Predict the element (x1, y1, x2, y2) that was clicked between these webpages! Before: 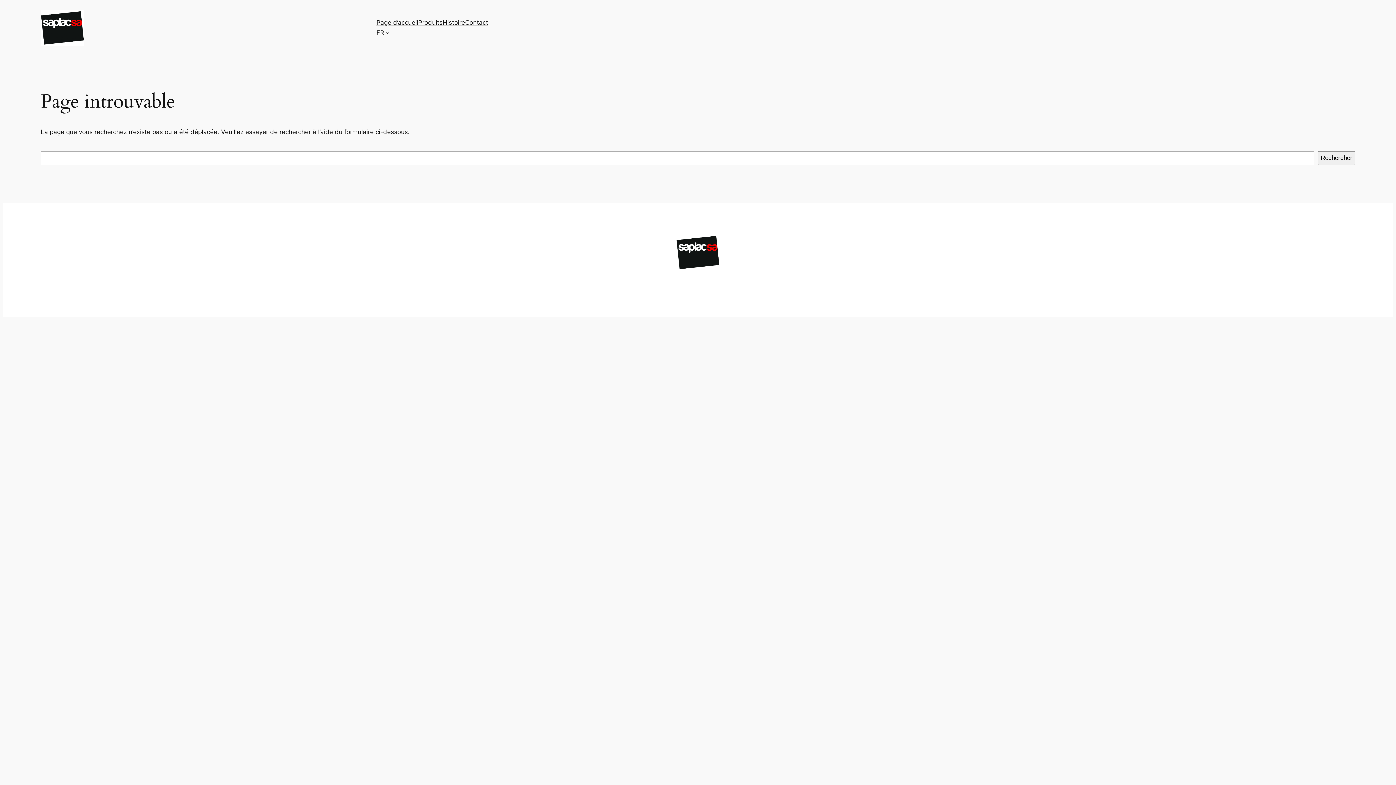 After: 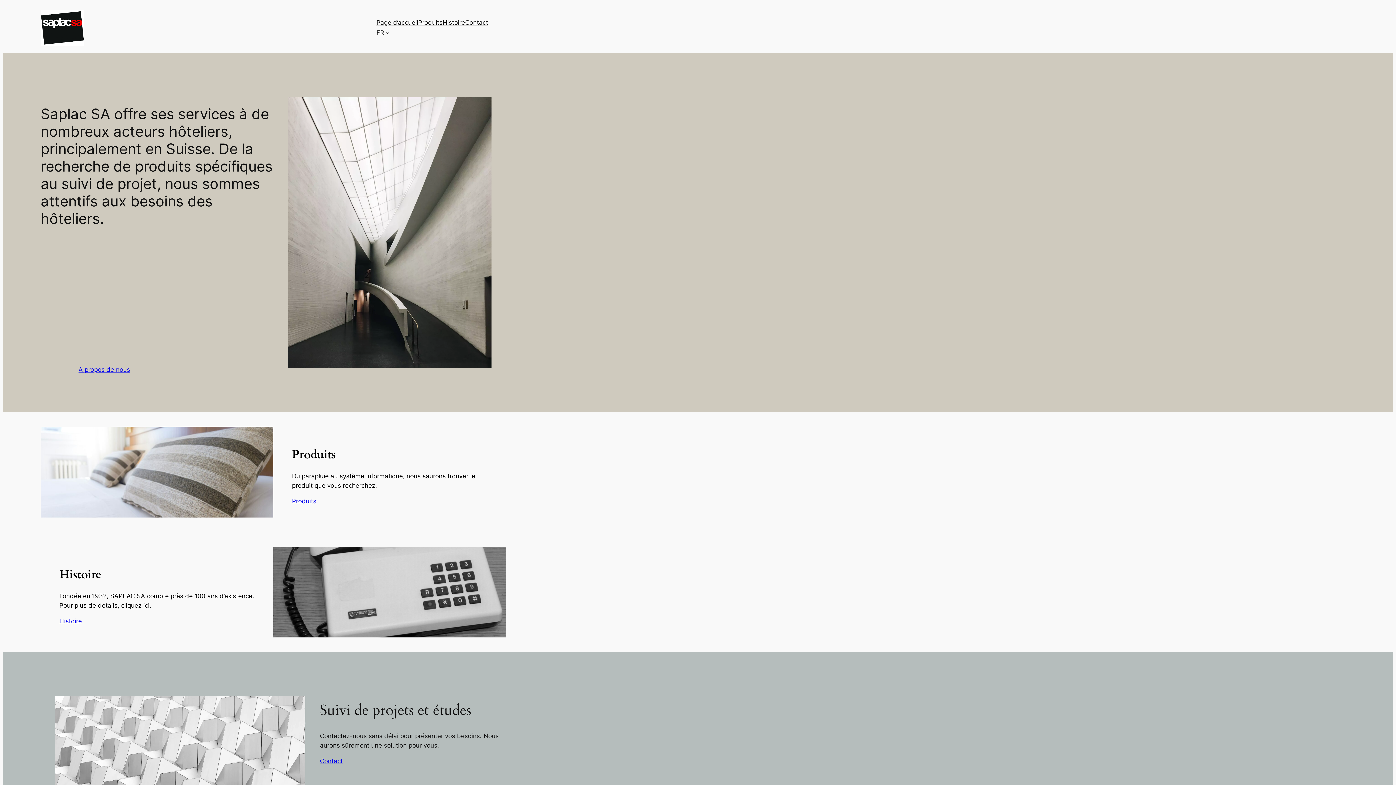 Action: bbox: (676, 234, 720, 270)